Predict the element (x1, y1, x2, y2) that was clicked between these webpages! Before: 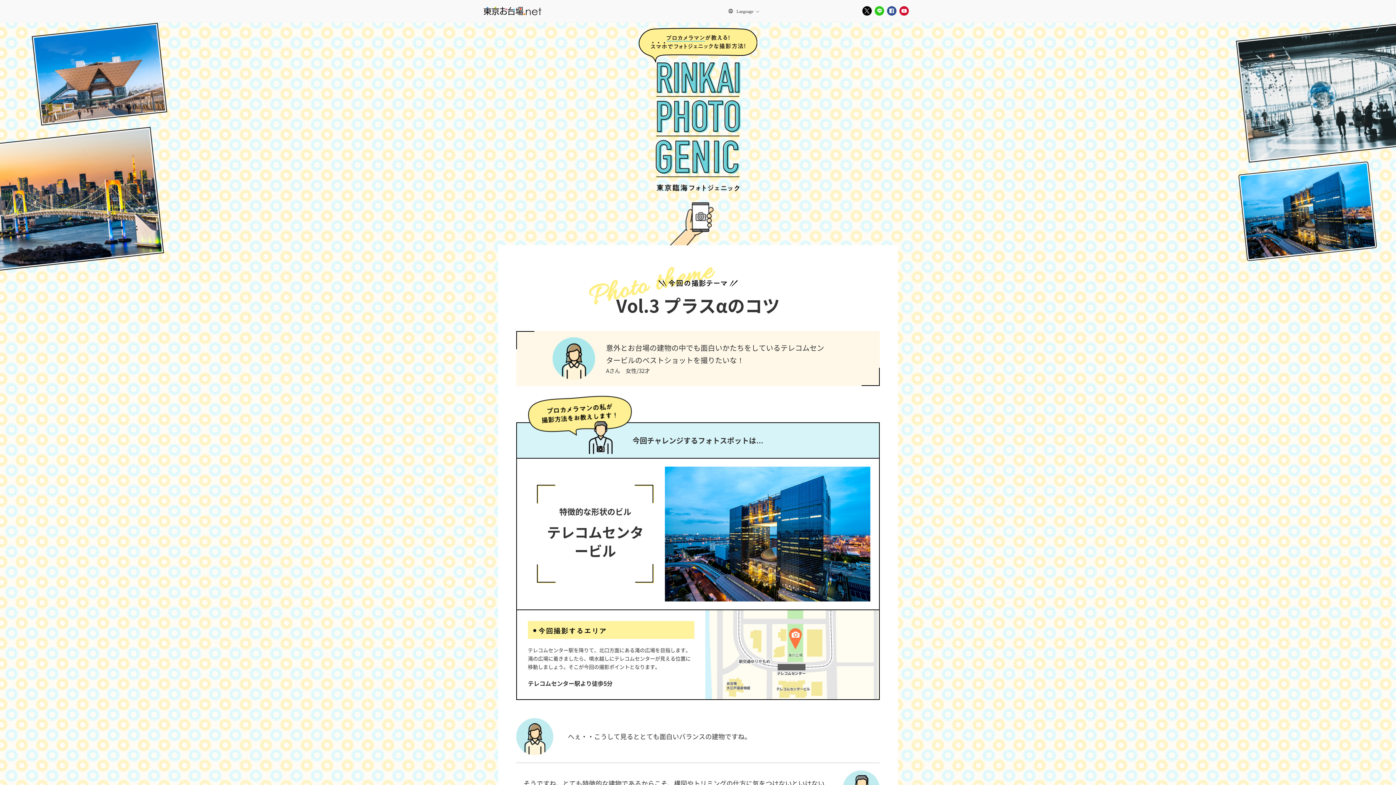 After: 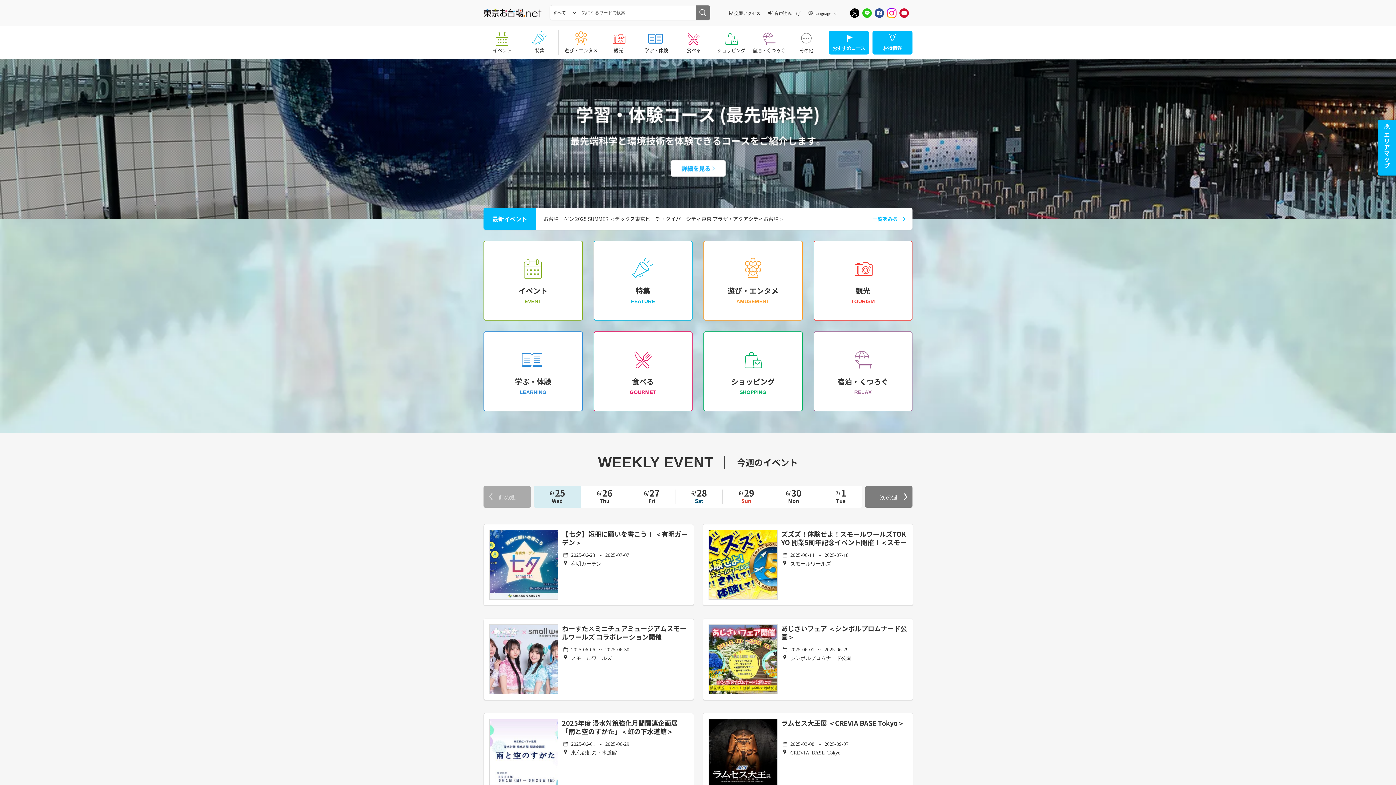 Action: bbox: (483, 6, 541, 15)